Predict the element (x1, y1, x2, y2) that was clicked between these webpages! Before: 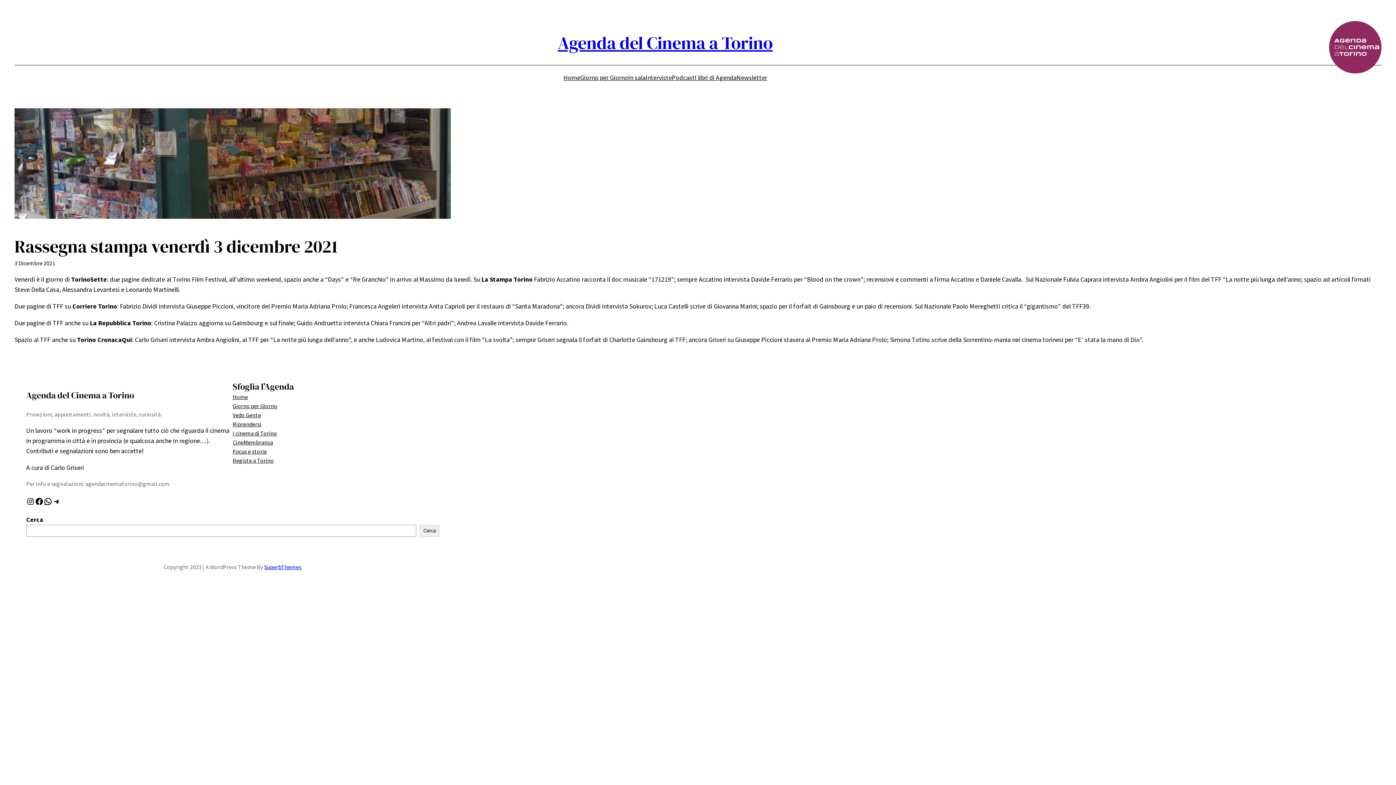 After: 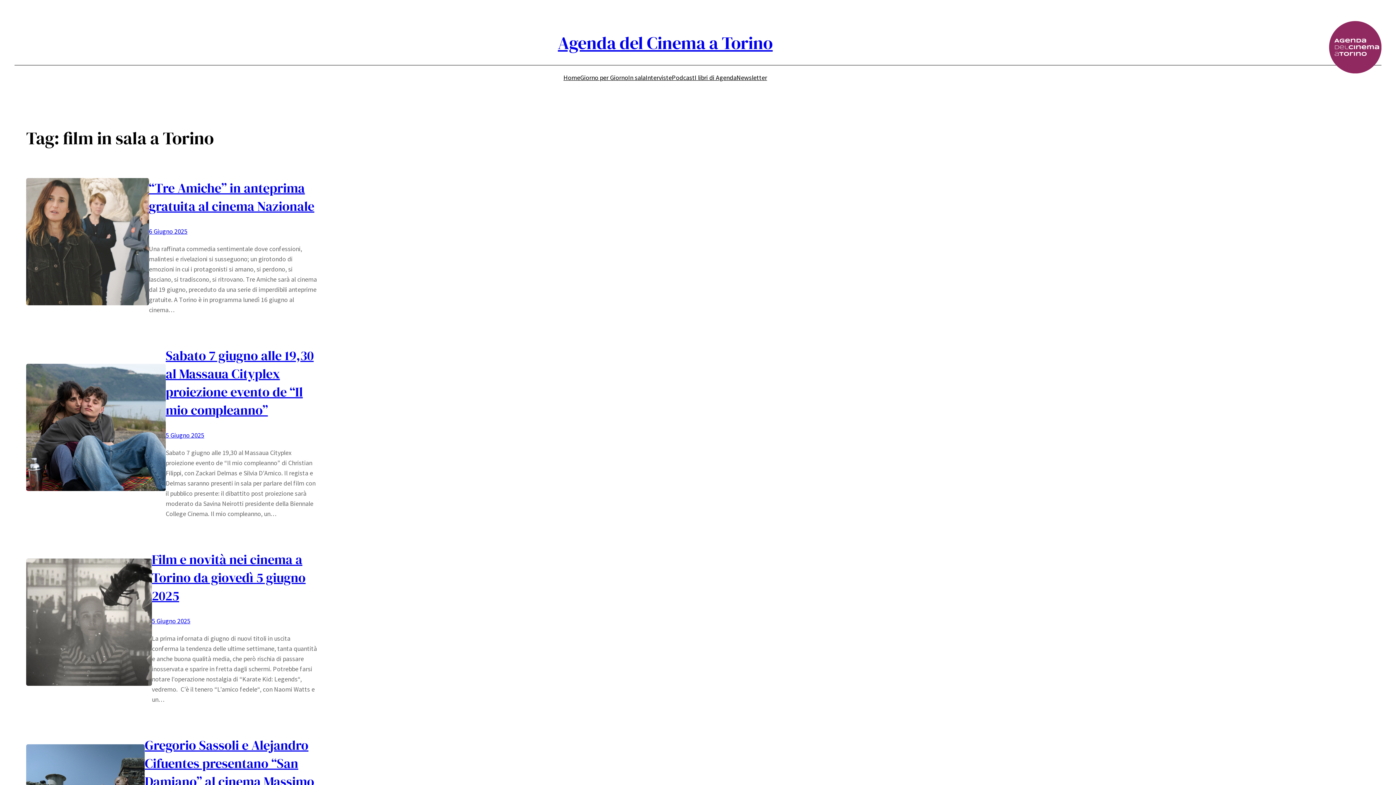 Action: label: In sala bbox: (628, 72, 645, 83)